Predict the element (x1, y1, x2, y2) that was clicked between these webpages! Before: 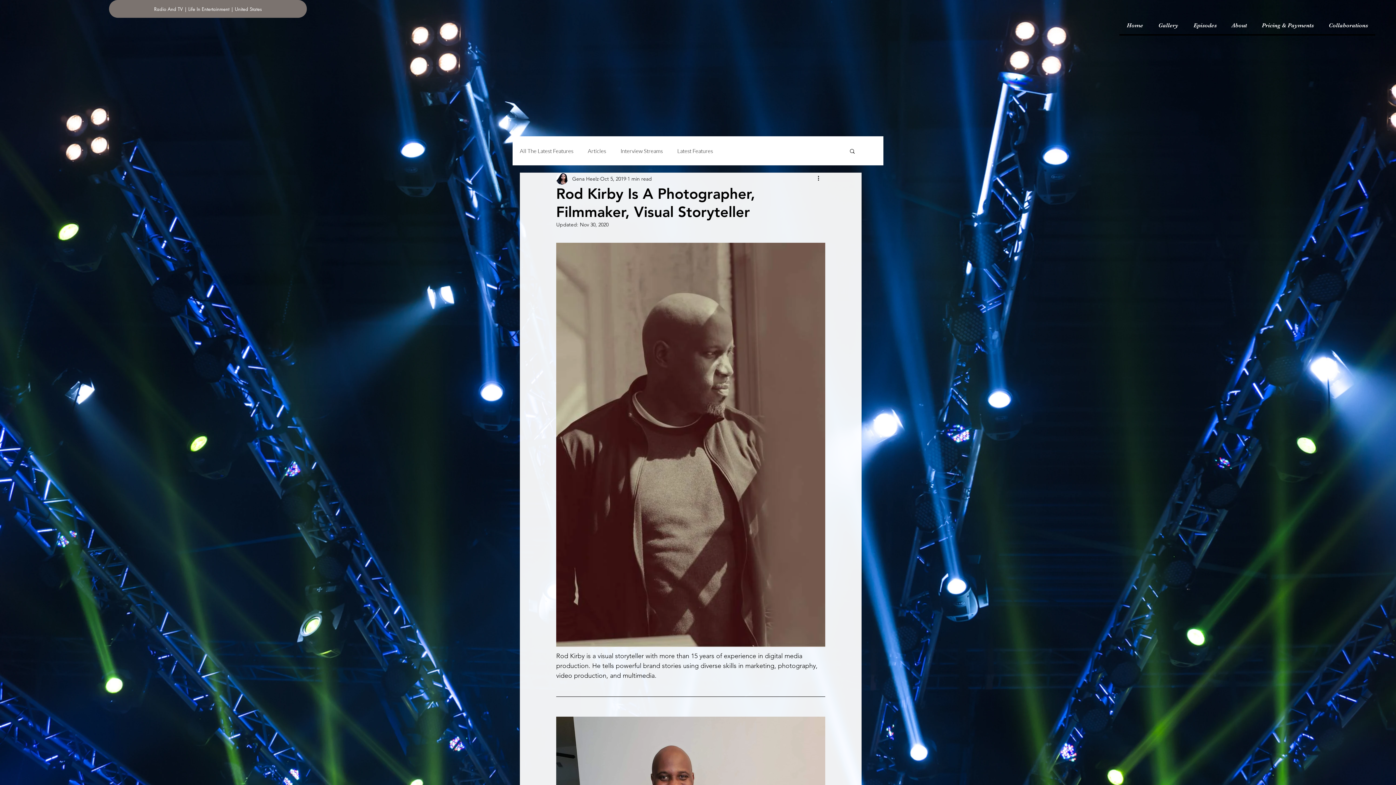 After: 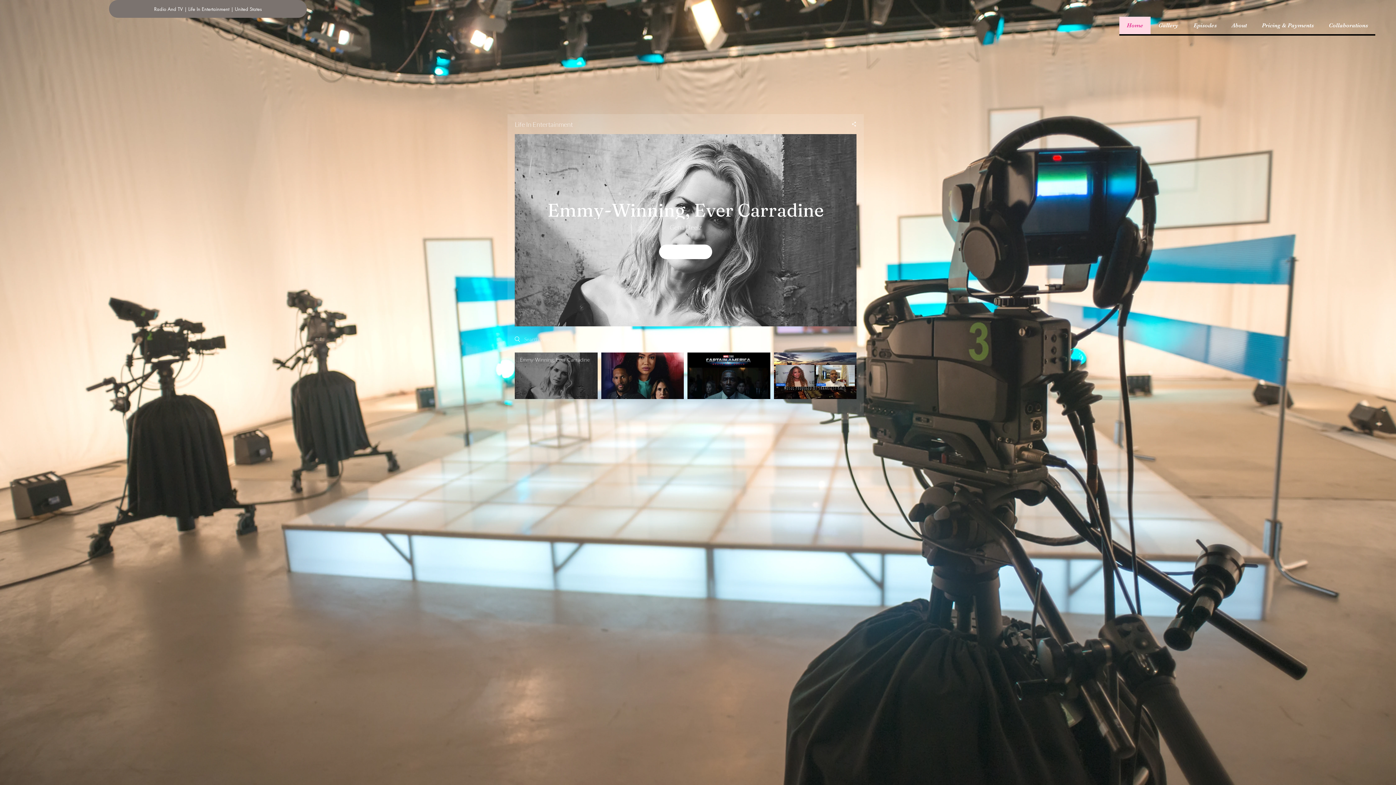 Action: bbox: (1119, 16, 1150, 34) label: Home